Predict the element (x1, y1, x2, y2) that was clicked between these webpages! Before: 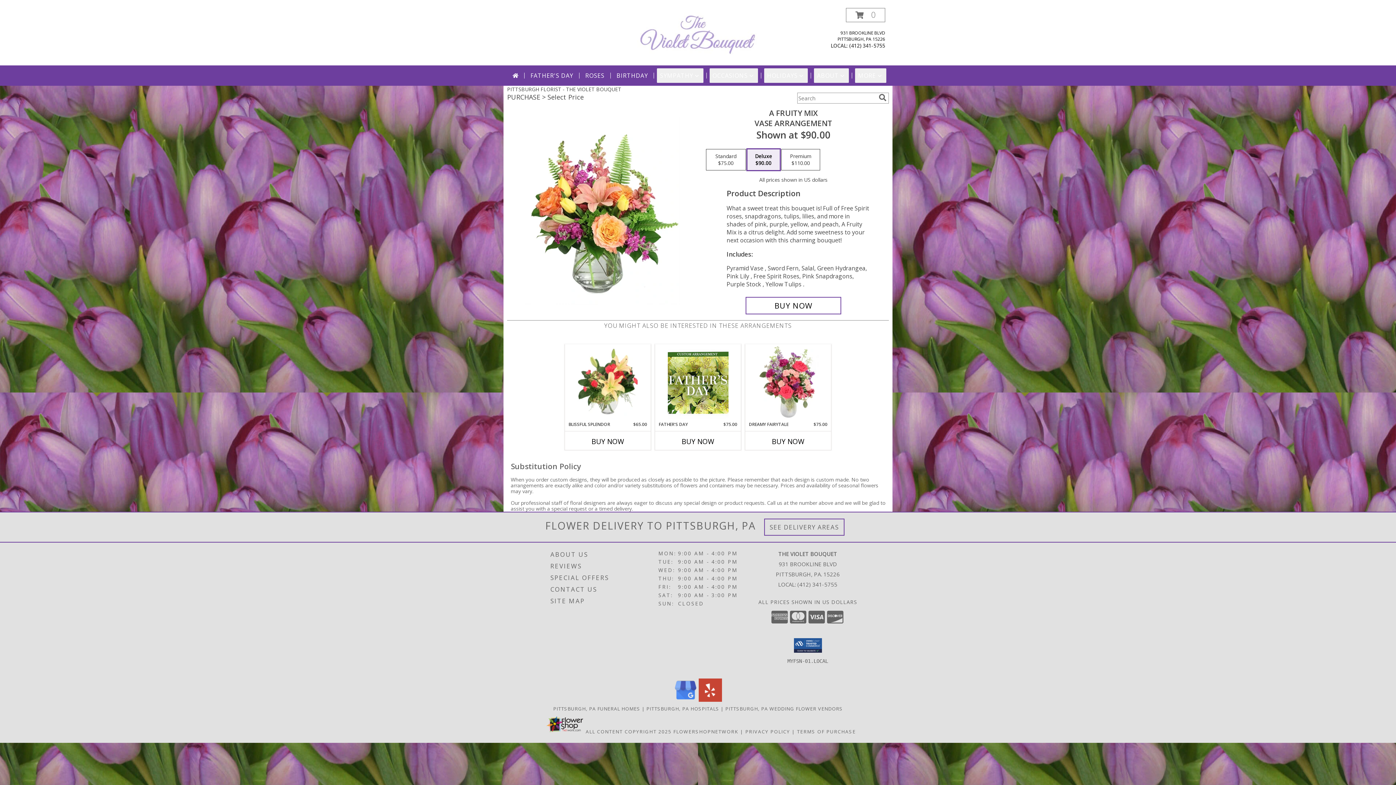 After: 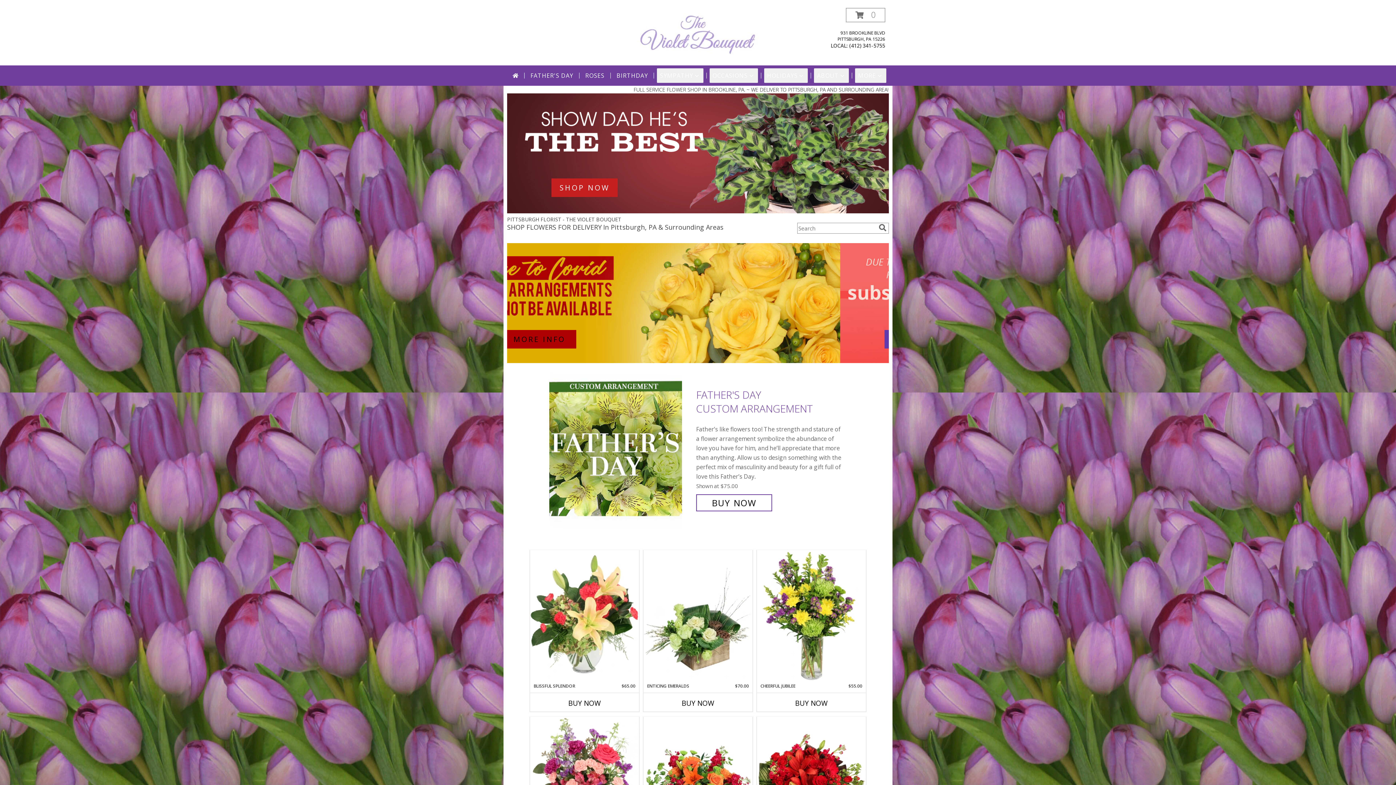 Action: label: THE VIOLET BOUQUET bbox: (635, 29, 760, 36)